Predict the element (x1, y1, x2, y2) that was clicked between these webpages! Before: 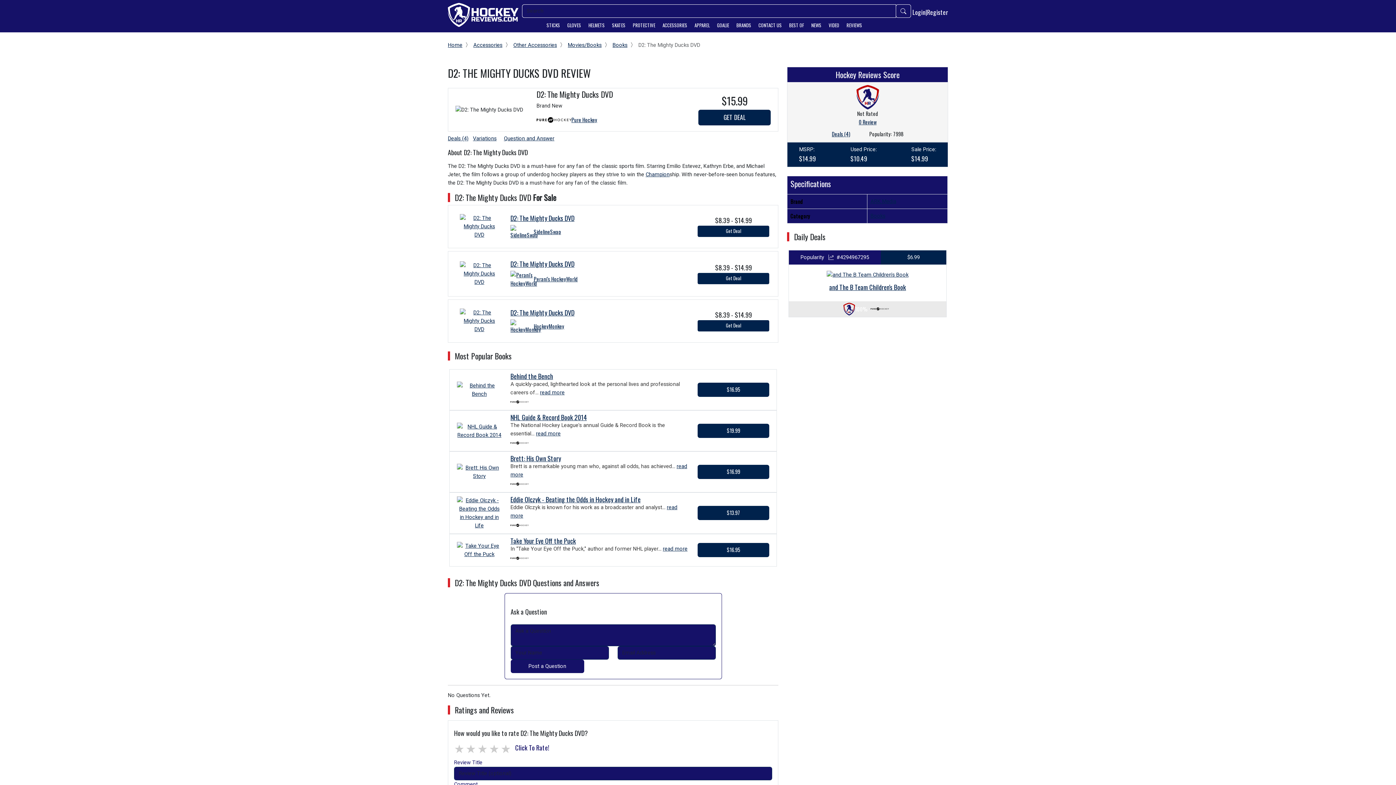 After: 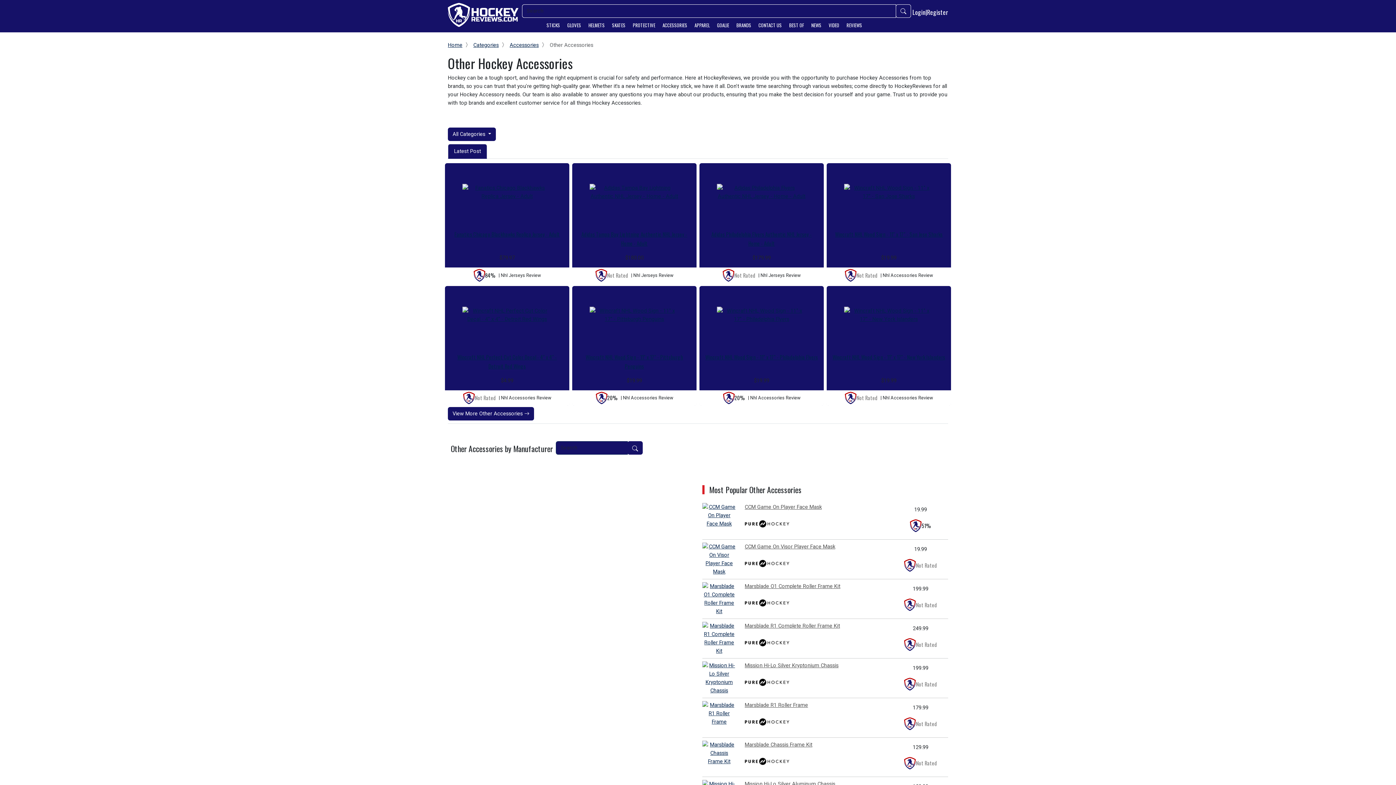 Action: bbox: (513, 42, 557, 48) label: Other Accessories